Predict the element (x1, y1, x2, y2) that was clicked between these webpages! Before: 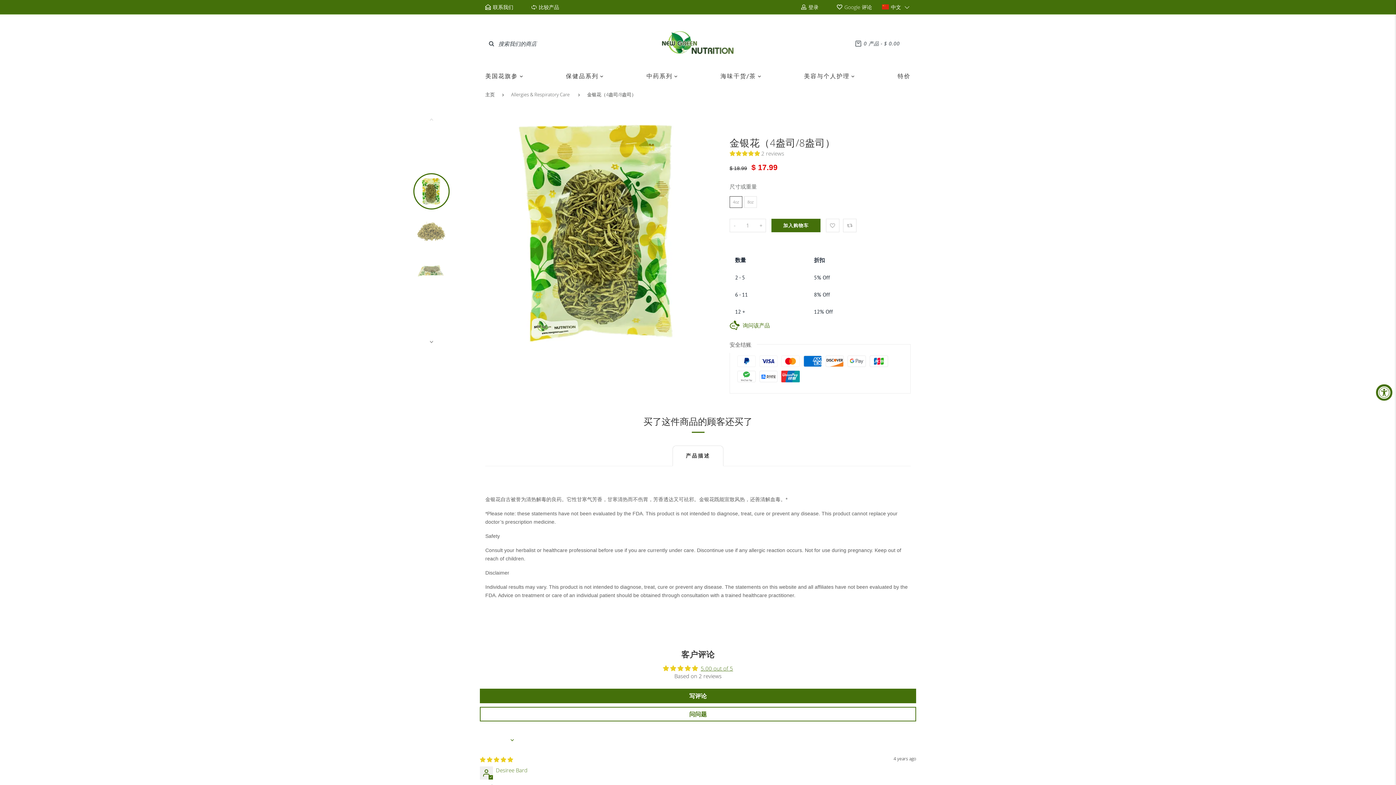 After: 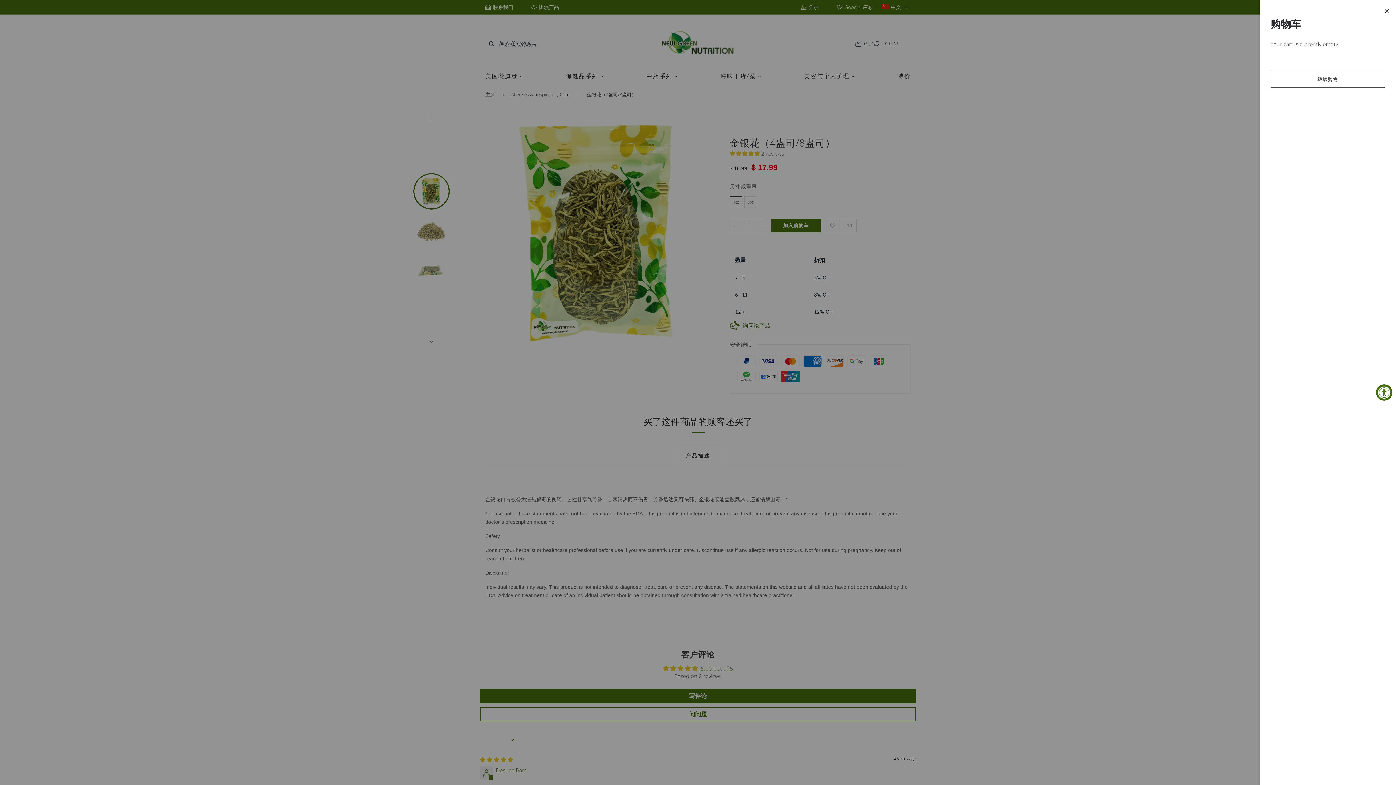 Action: label: 0 产品 - $ 0.00 bbox: (848, 36, 907, 51)